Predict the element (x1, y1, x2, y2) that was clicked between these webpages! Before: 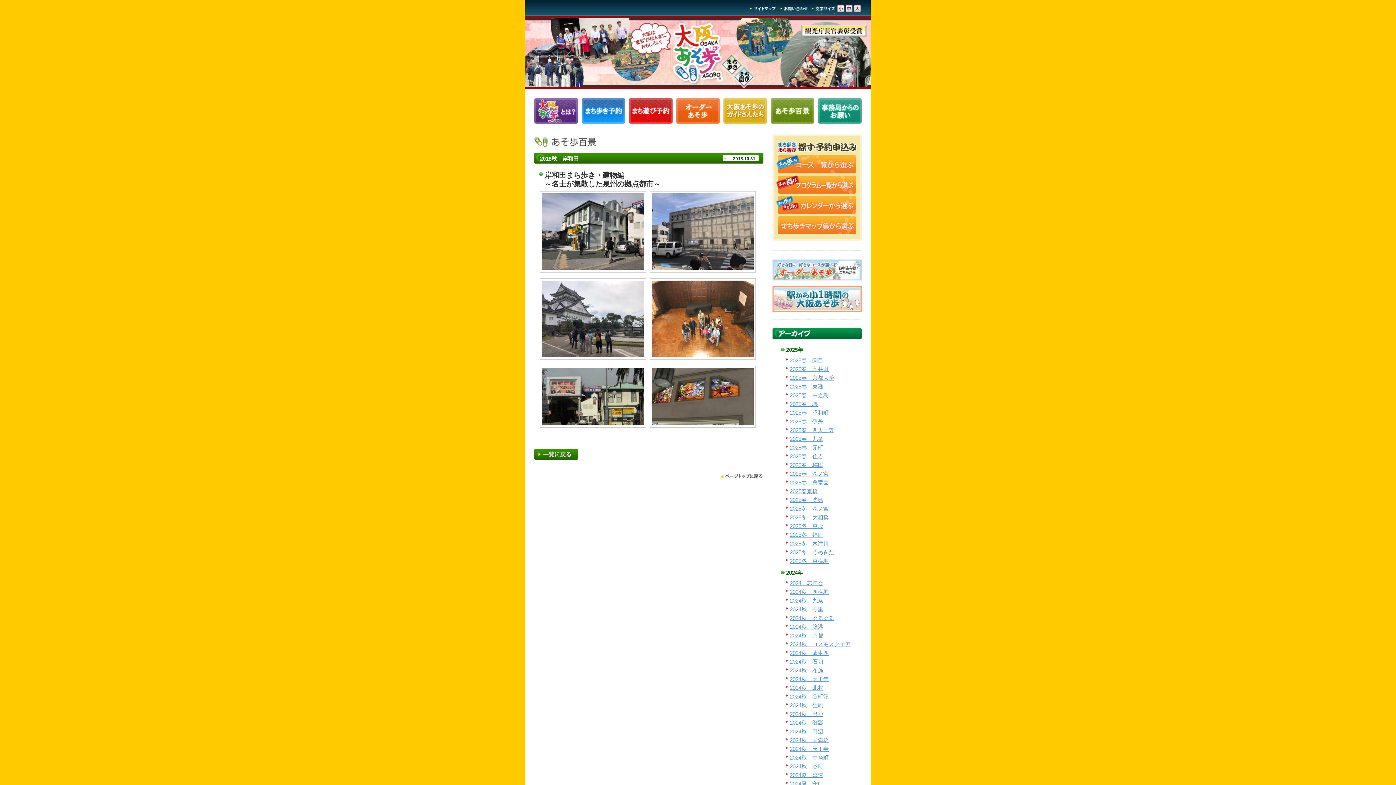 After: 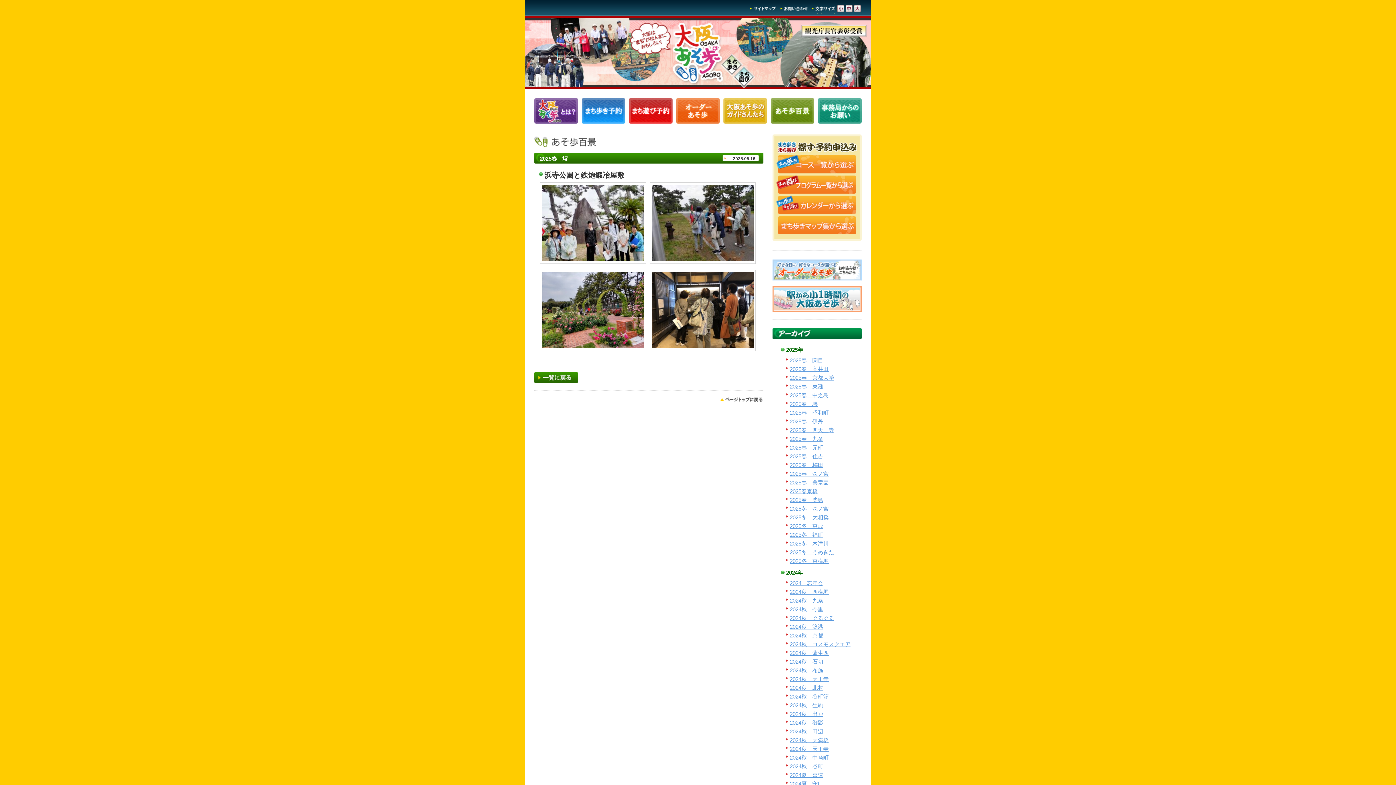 Action: label: 2025春　堺 bbox: (790, 401, 818, 407)